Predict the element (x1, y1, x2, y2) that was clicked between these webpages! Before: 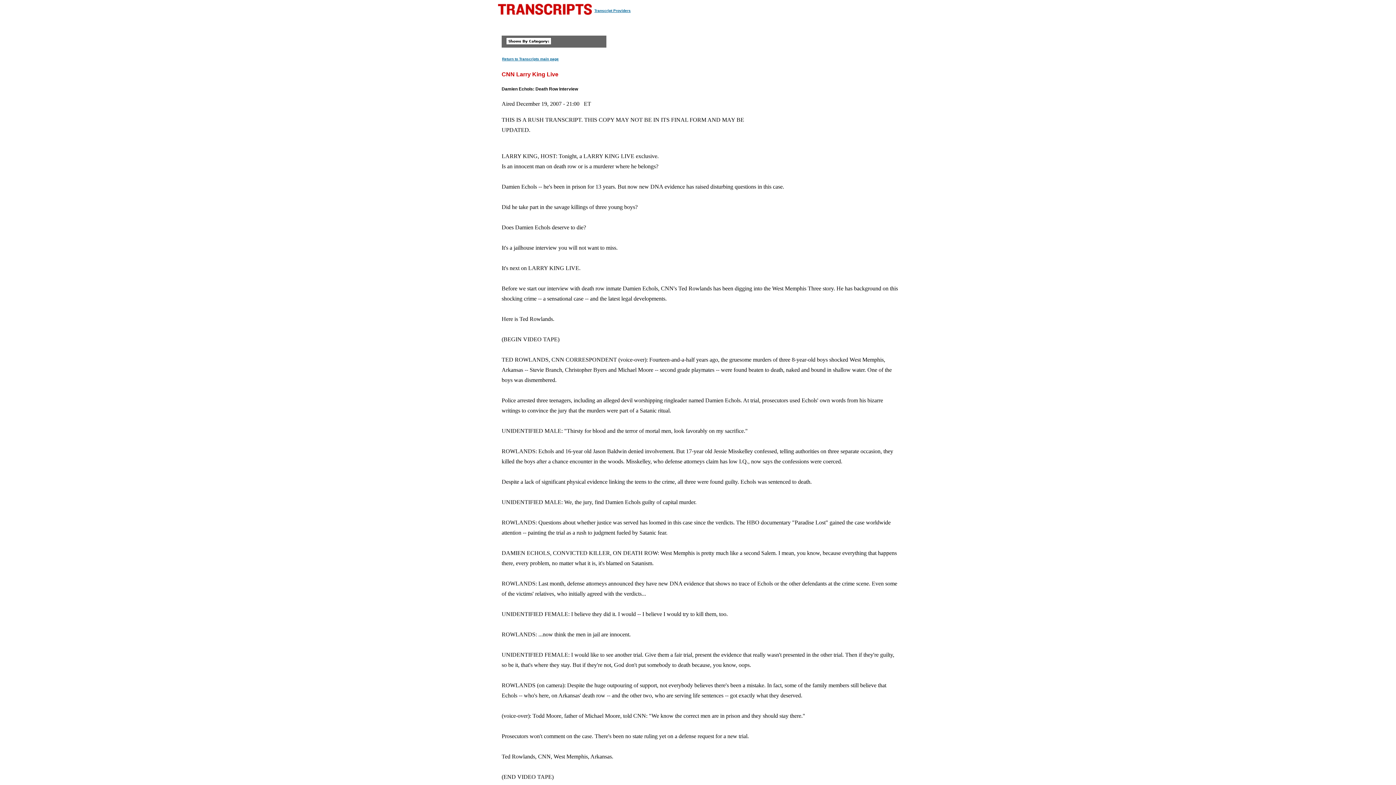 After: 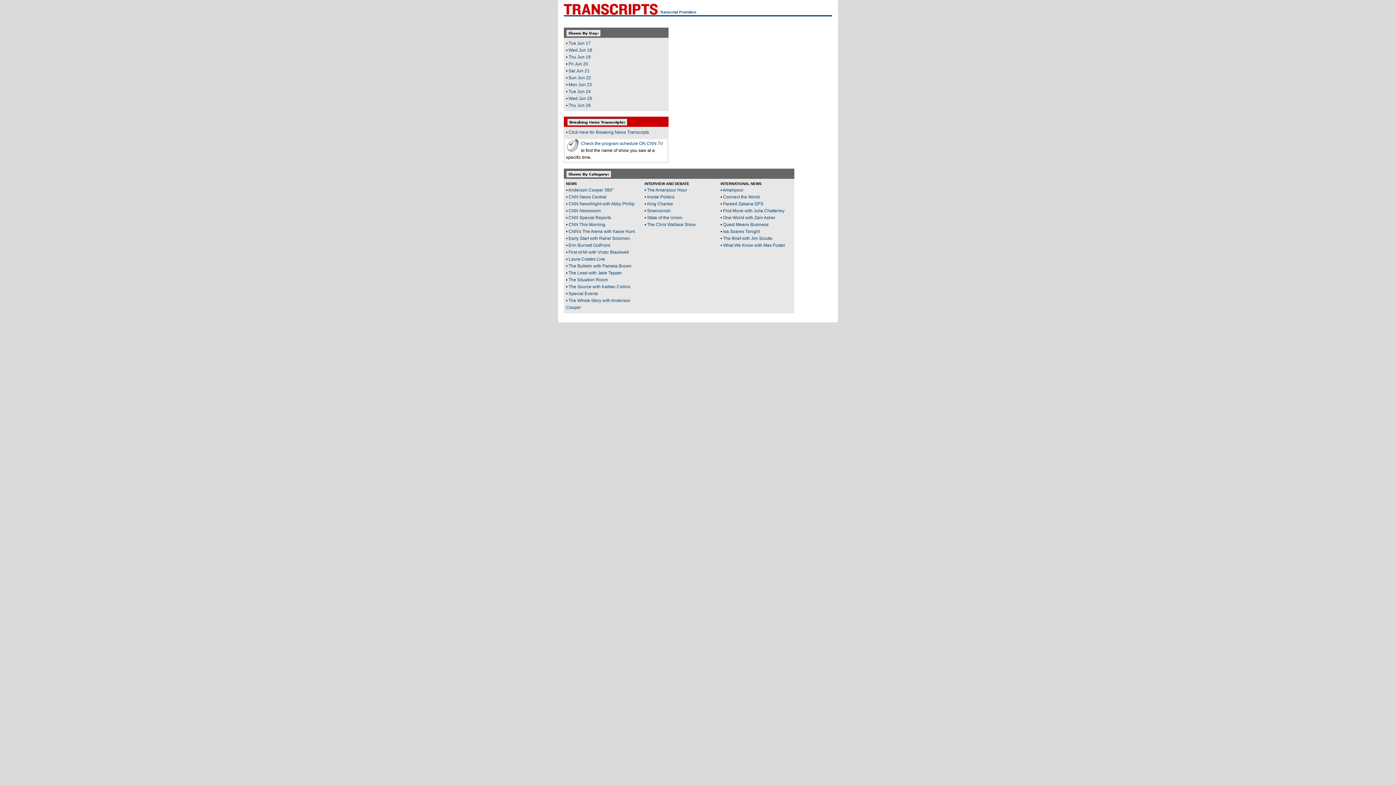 Action: label: Return to Transcripts main page bbox: (501, 56, 559, 61)